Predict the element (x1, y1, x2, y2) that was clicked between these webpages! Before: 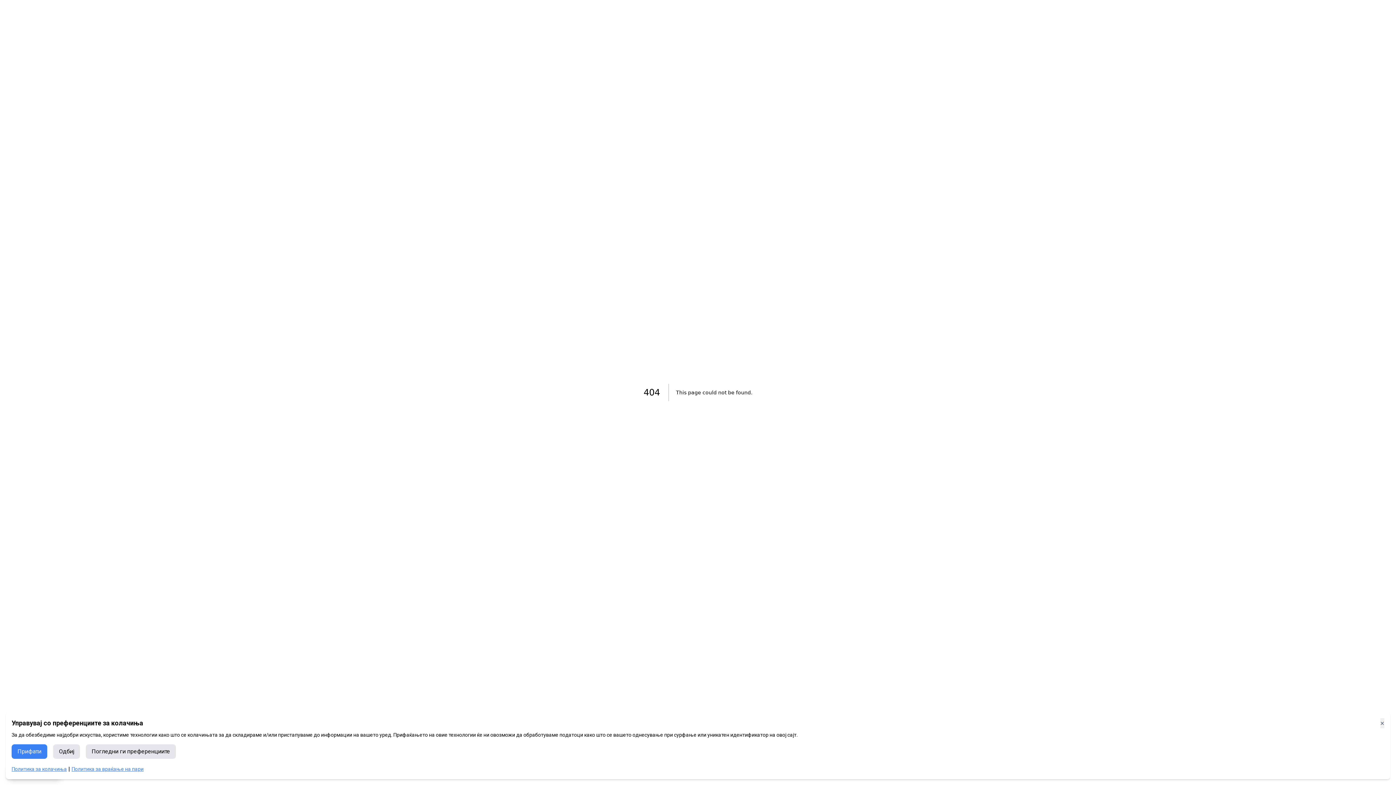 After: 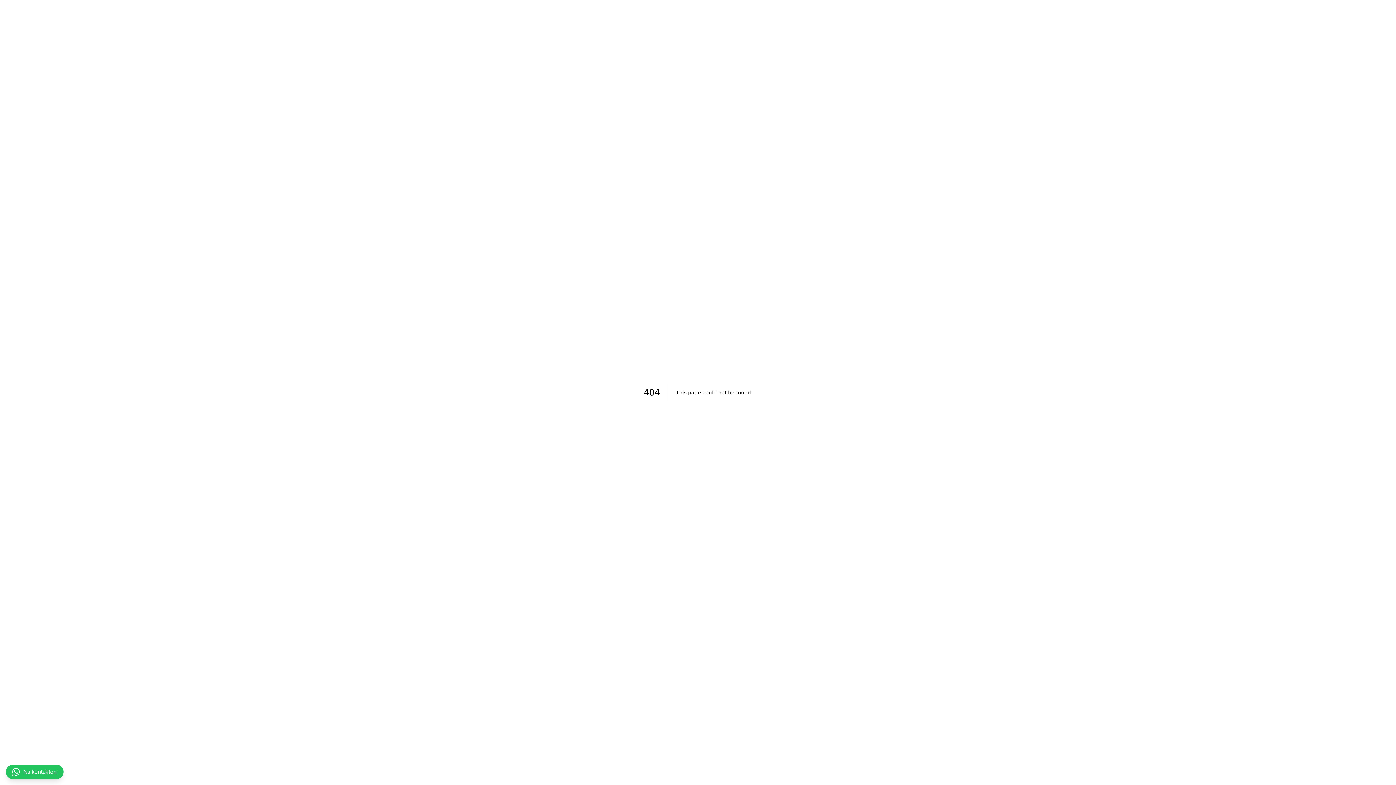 Action: label: × bbox: (1380, 718, 1384, 728)